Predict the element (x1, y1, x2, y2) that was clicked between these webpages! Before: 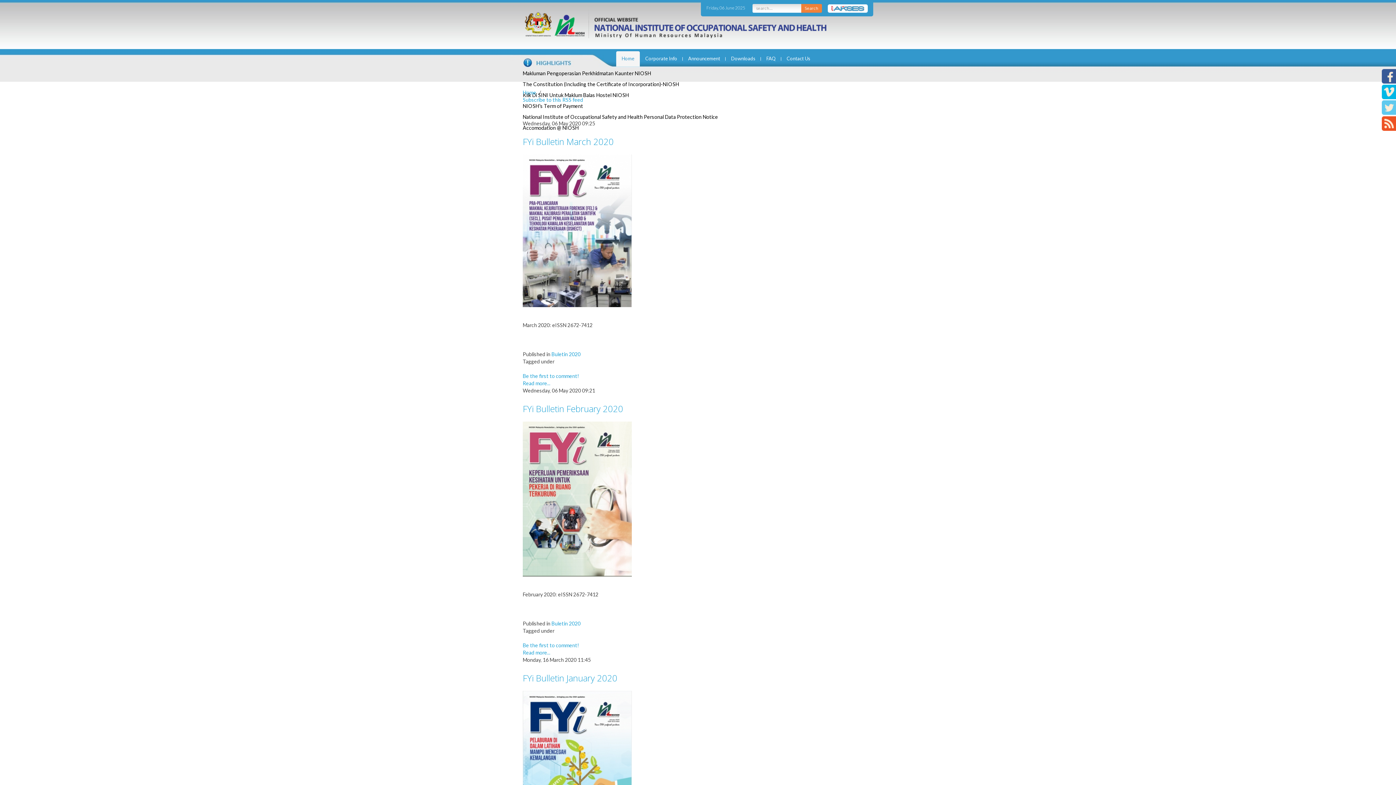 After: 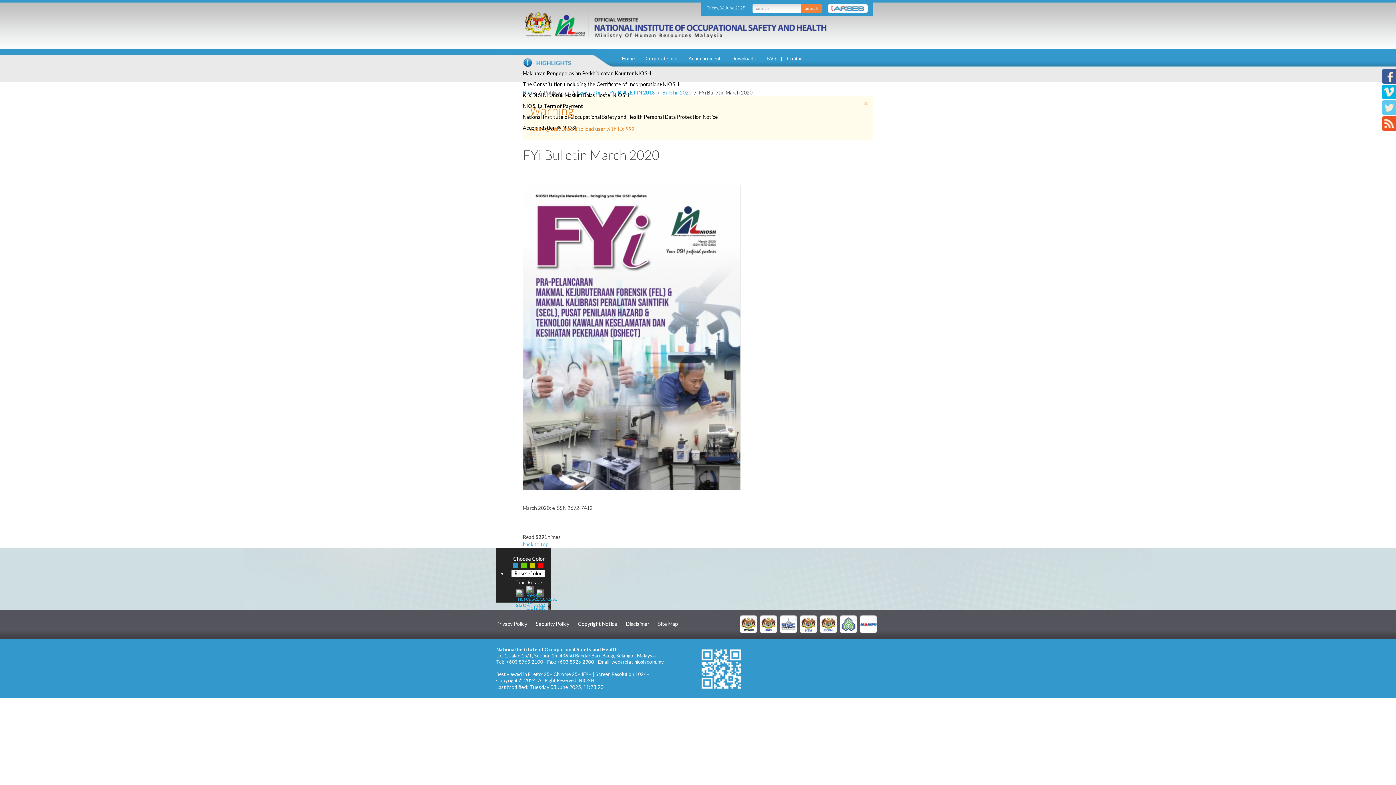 Action: label: FYi Bulletin March 2020 bbox: (522, 135, 613, 147)